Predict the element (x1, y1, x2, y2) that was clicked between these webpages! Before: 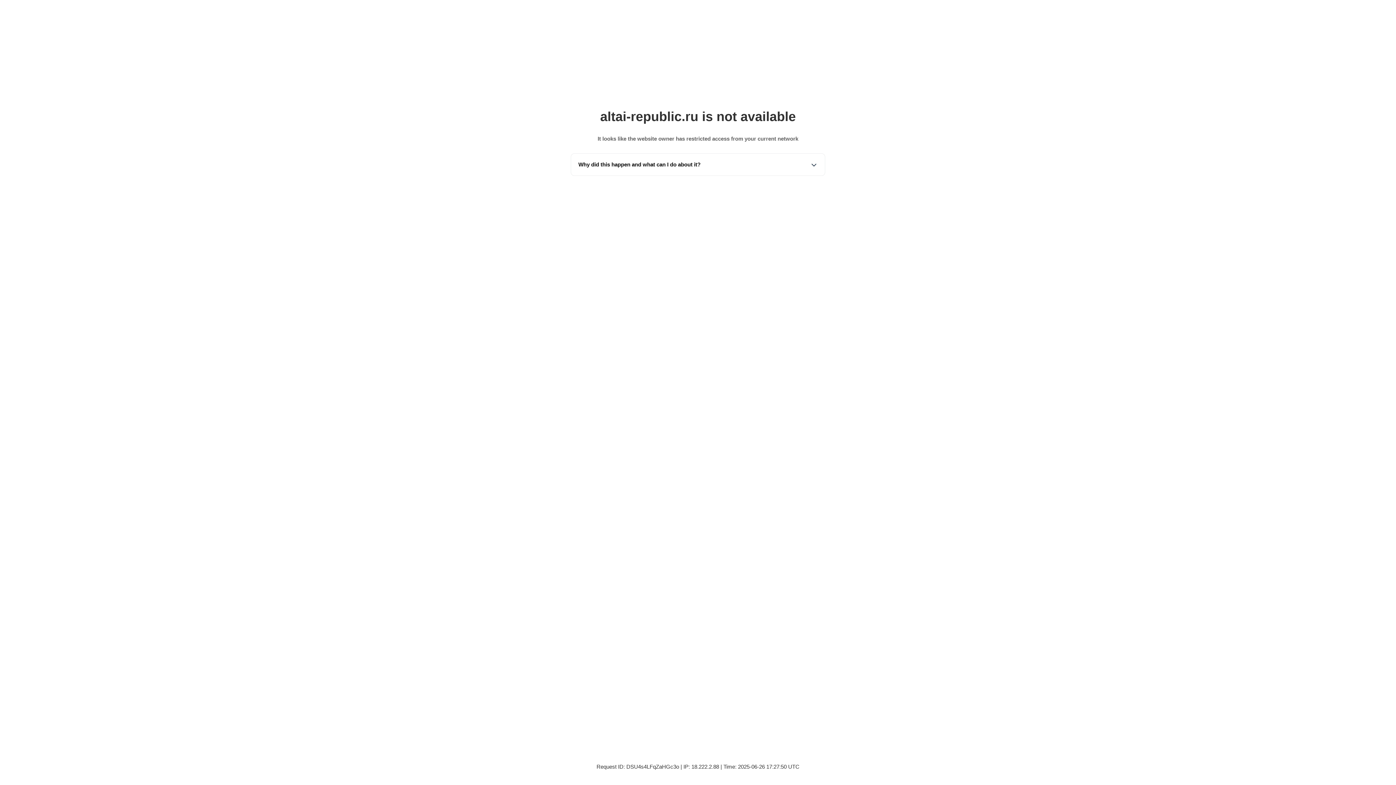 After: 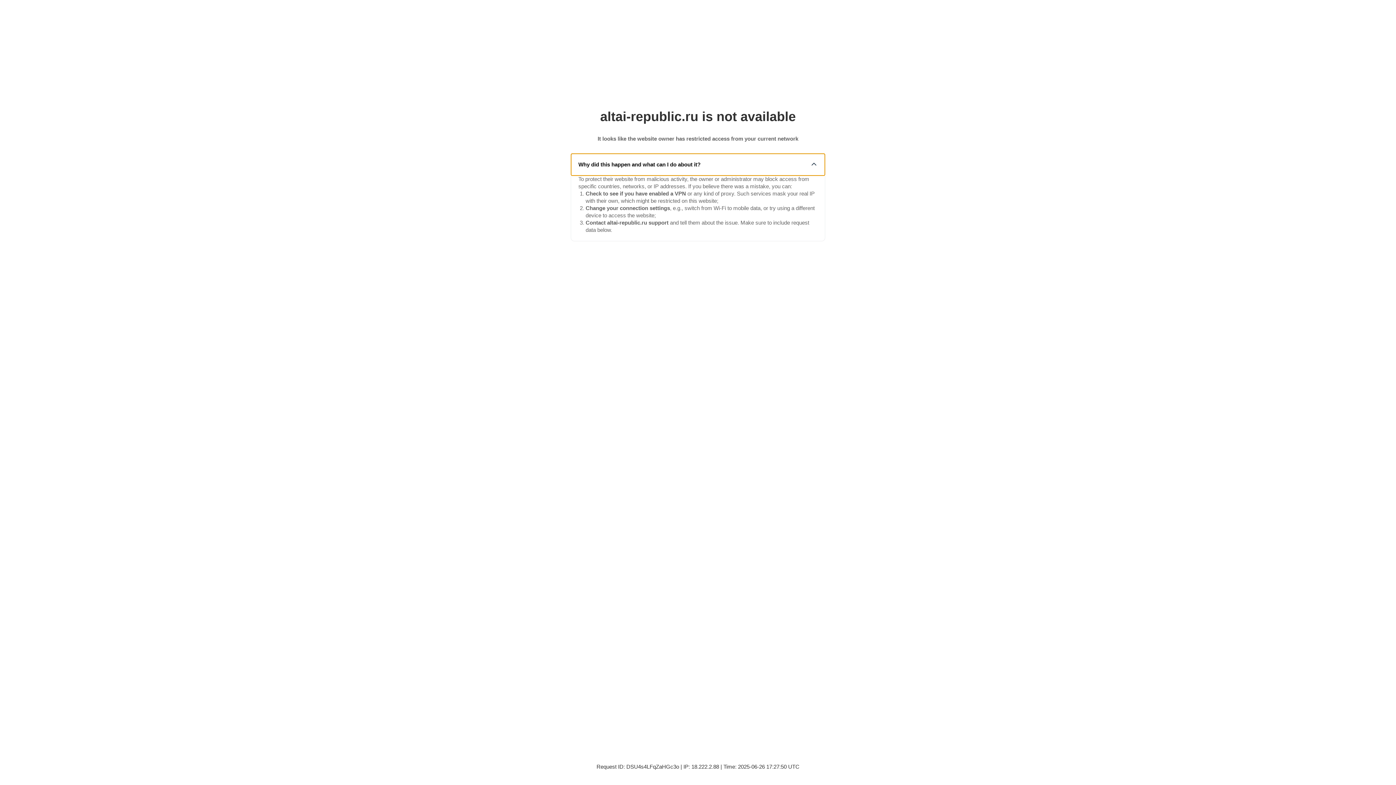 Action: bbox: (571, 153, 825, 175) label: Why did this happen and what can I do about it?